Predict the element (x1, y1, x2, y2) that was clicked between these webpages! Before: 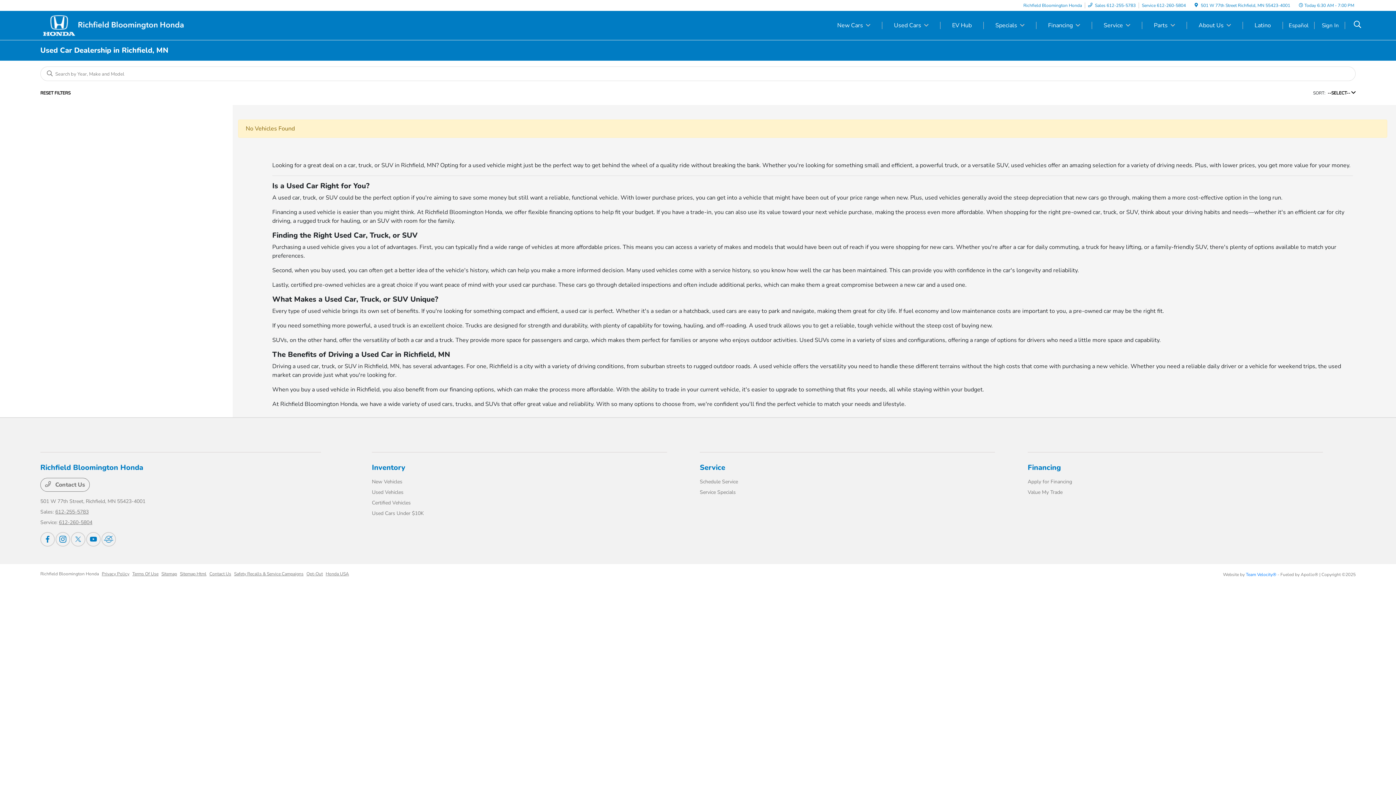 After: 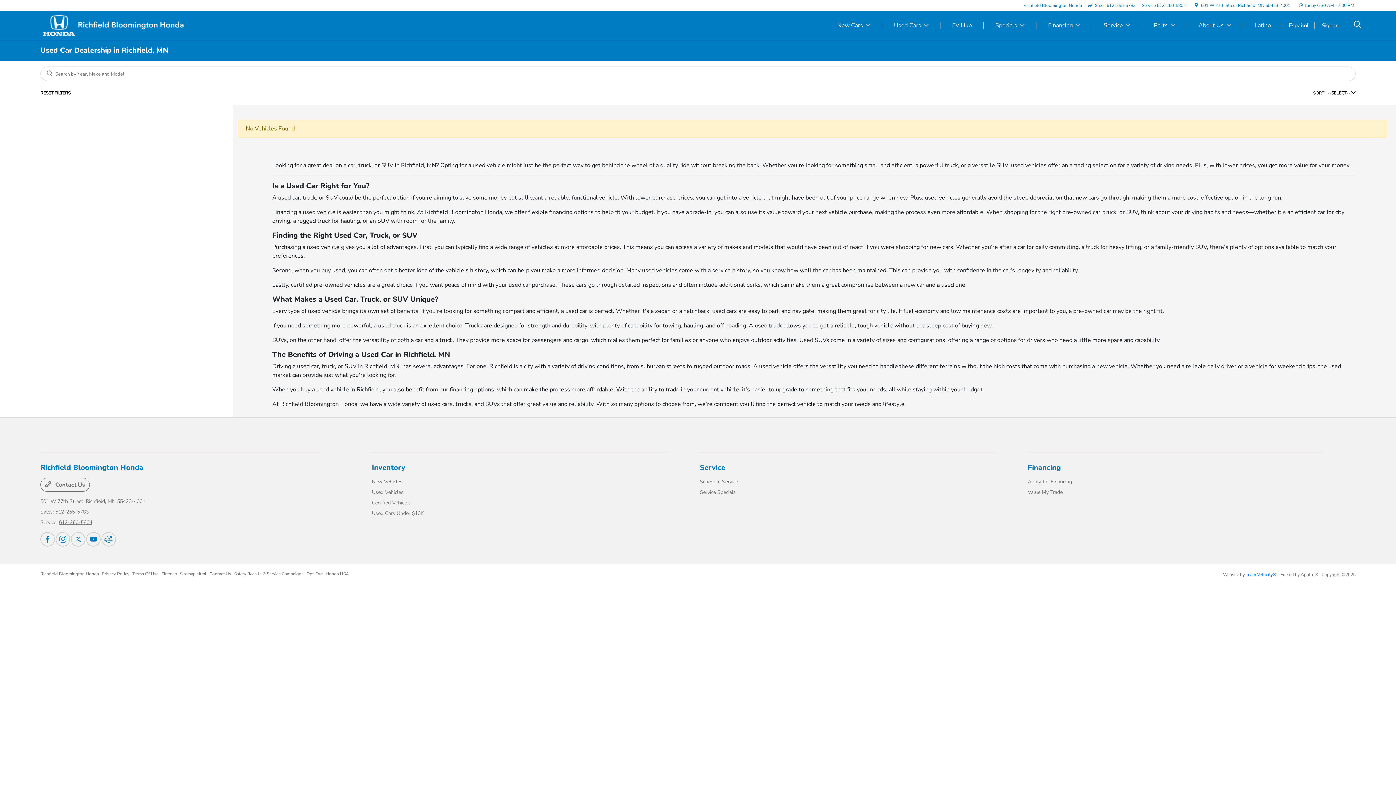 Action: bbox: (101, 570, 129, 577) label: Privacy Policy